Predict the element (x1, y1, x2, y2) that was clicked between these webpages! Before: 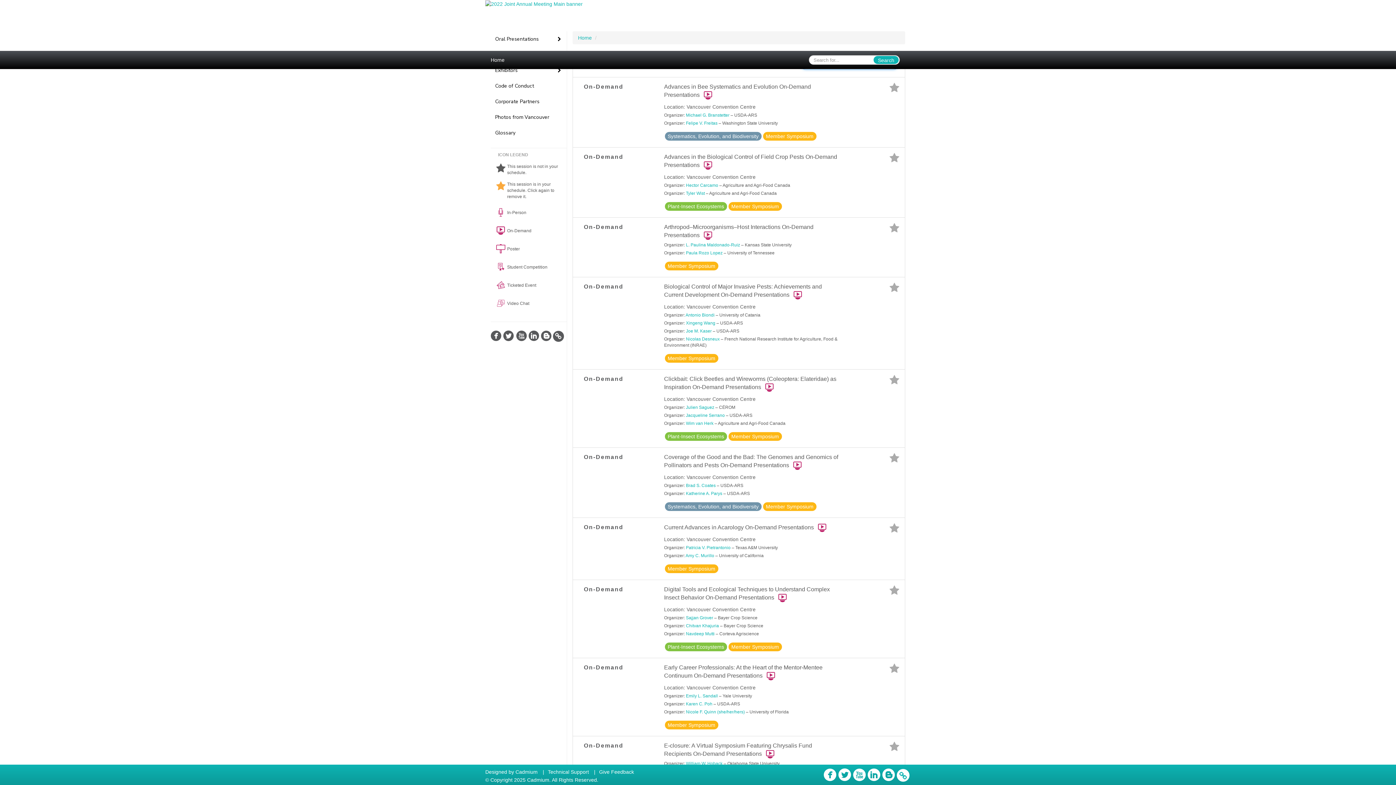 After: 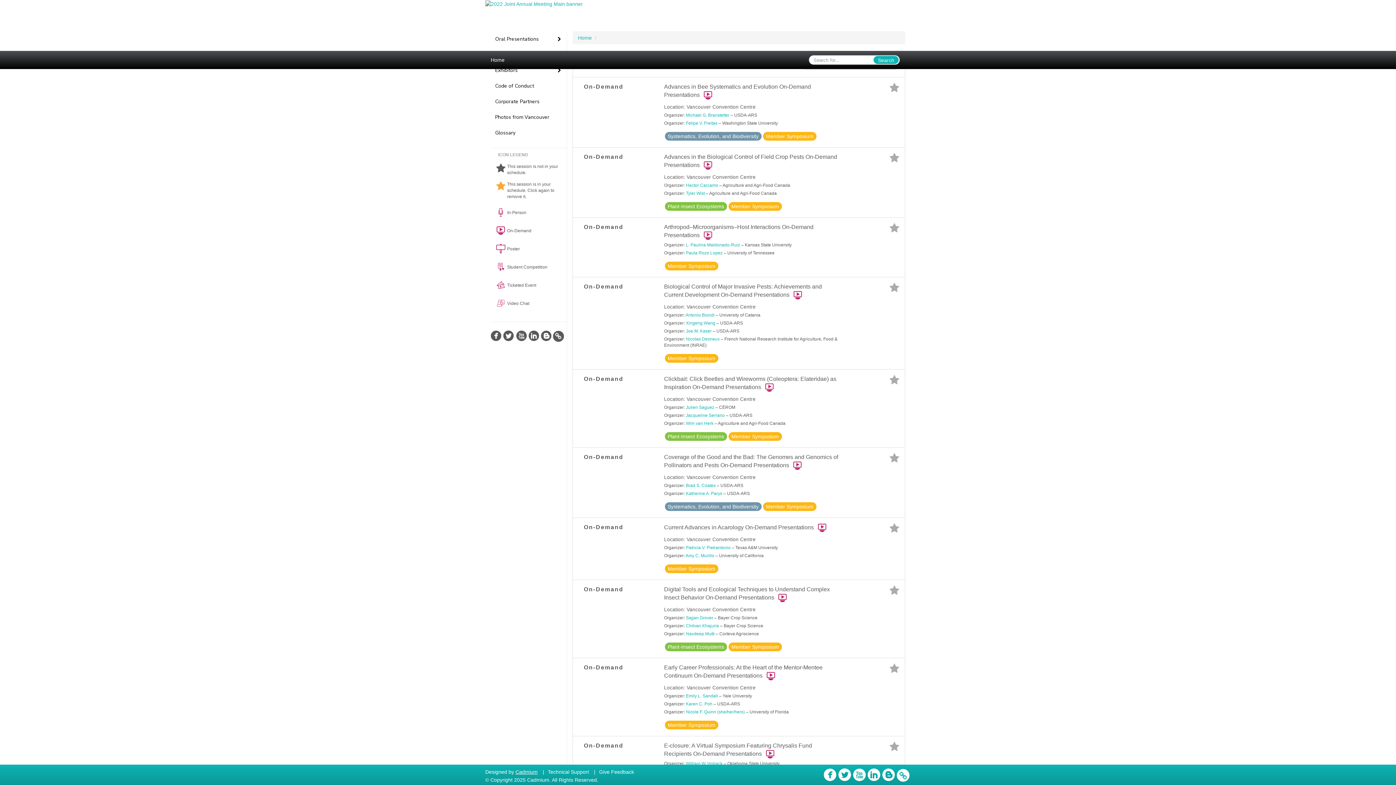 Action: label: Cadmium bbox: (515, 769, 537, 775)